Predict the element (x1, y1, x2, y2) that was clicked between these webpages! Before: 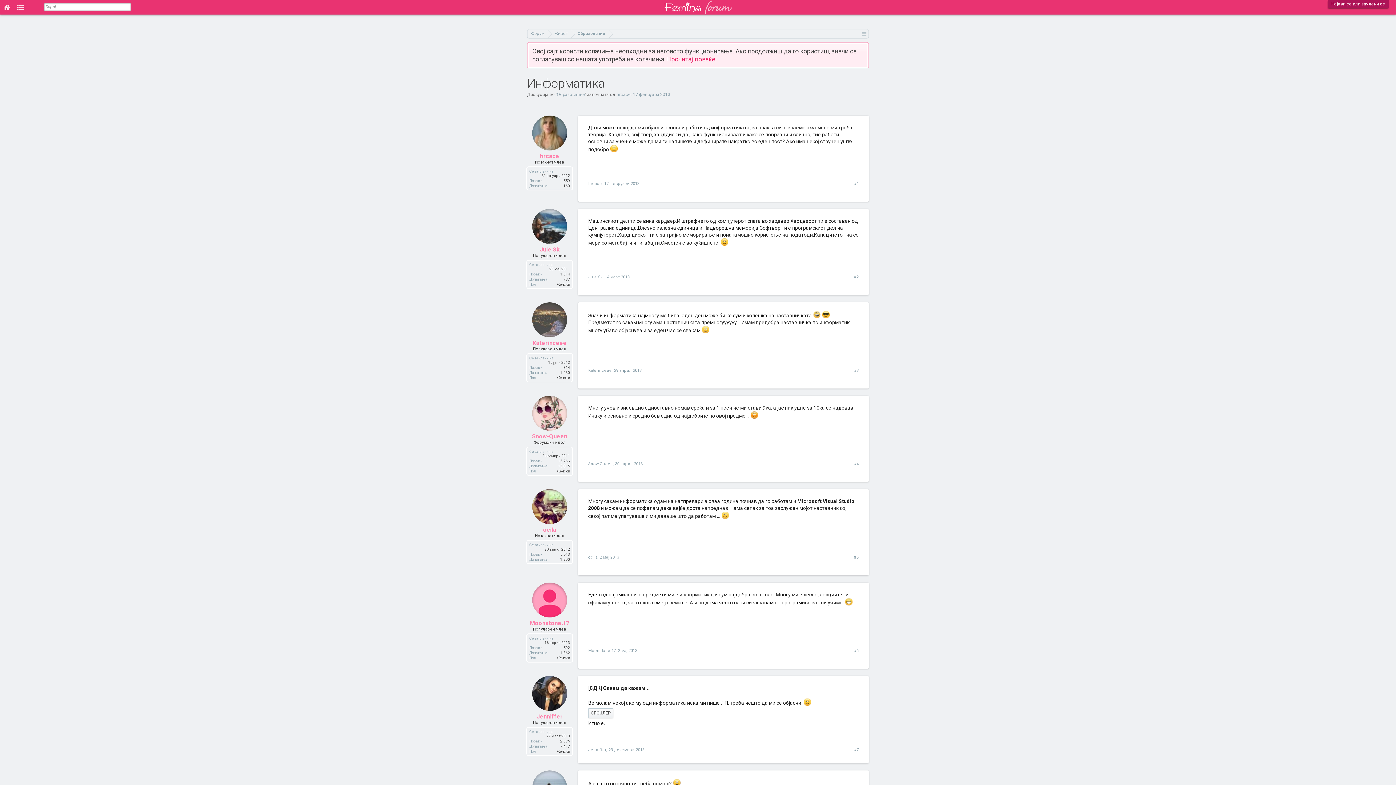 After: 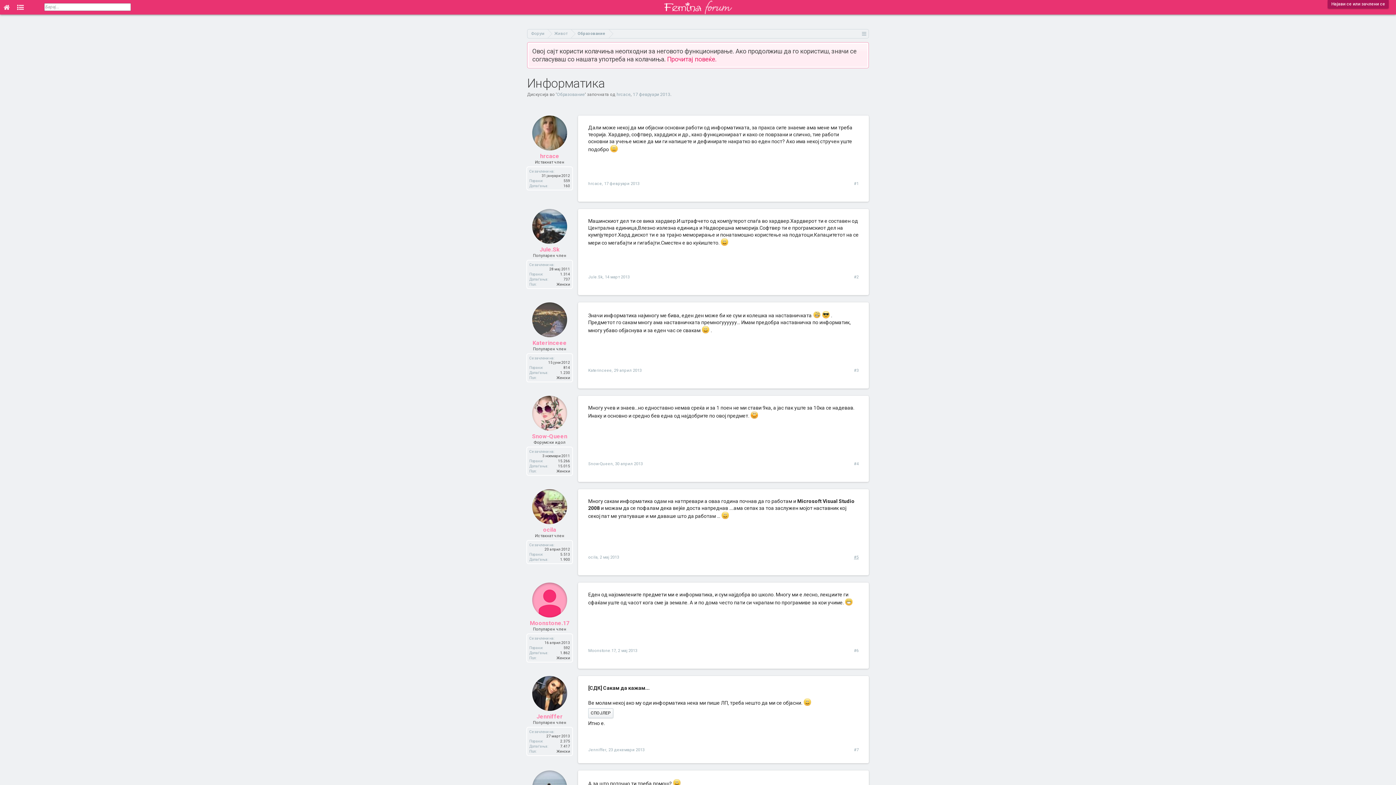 Action: bbox: (854, 555, 858, 560) label: #5